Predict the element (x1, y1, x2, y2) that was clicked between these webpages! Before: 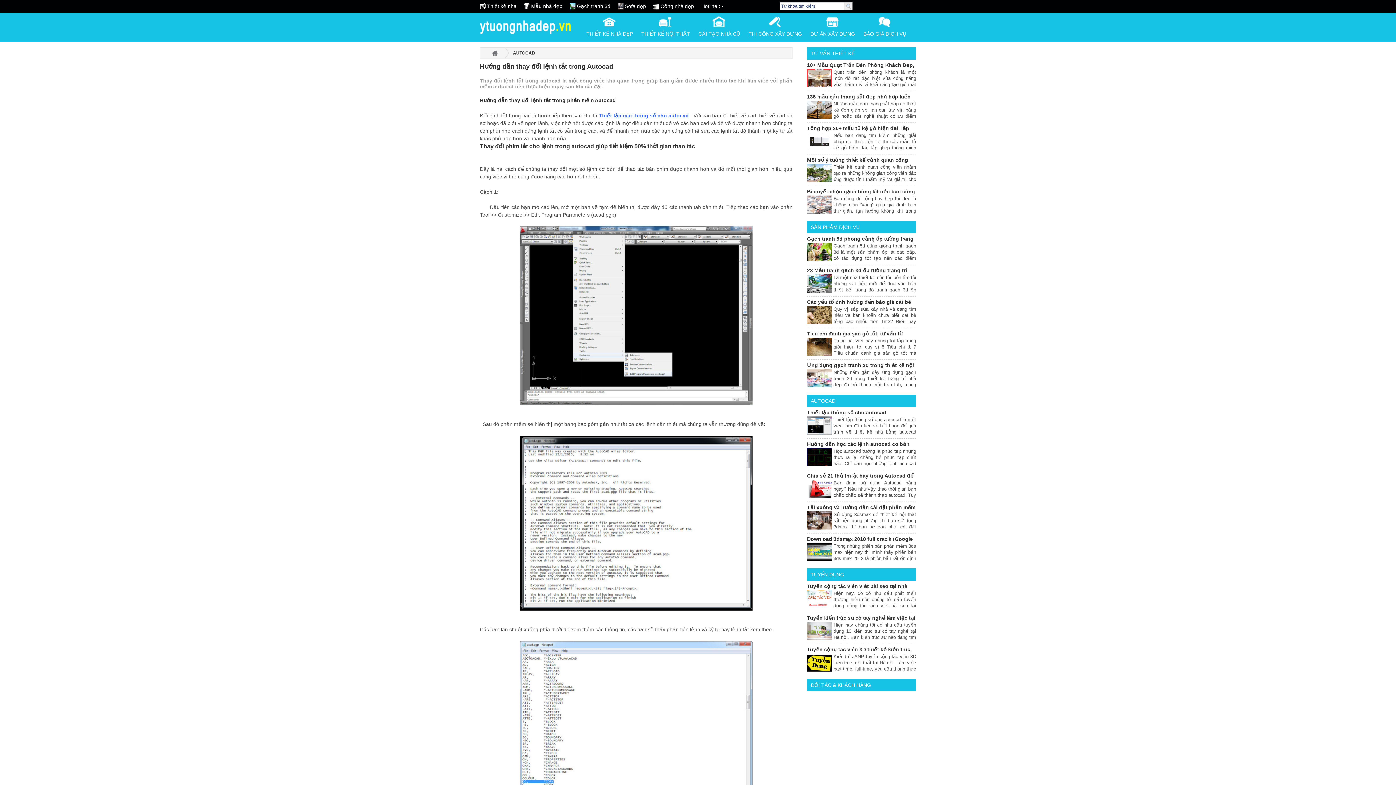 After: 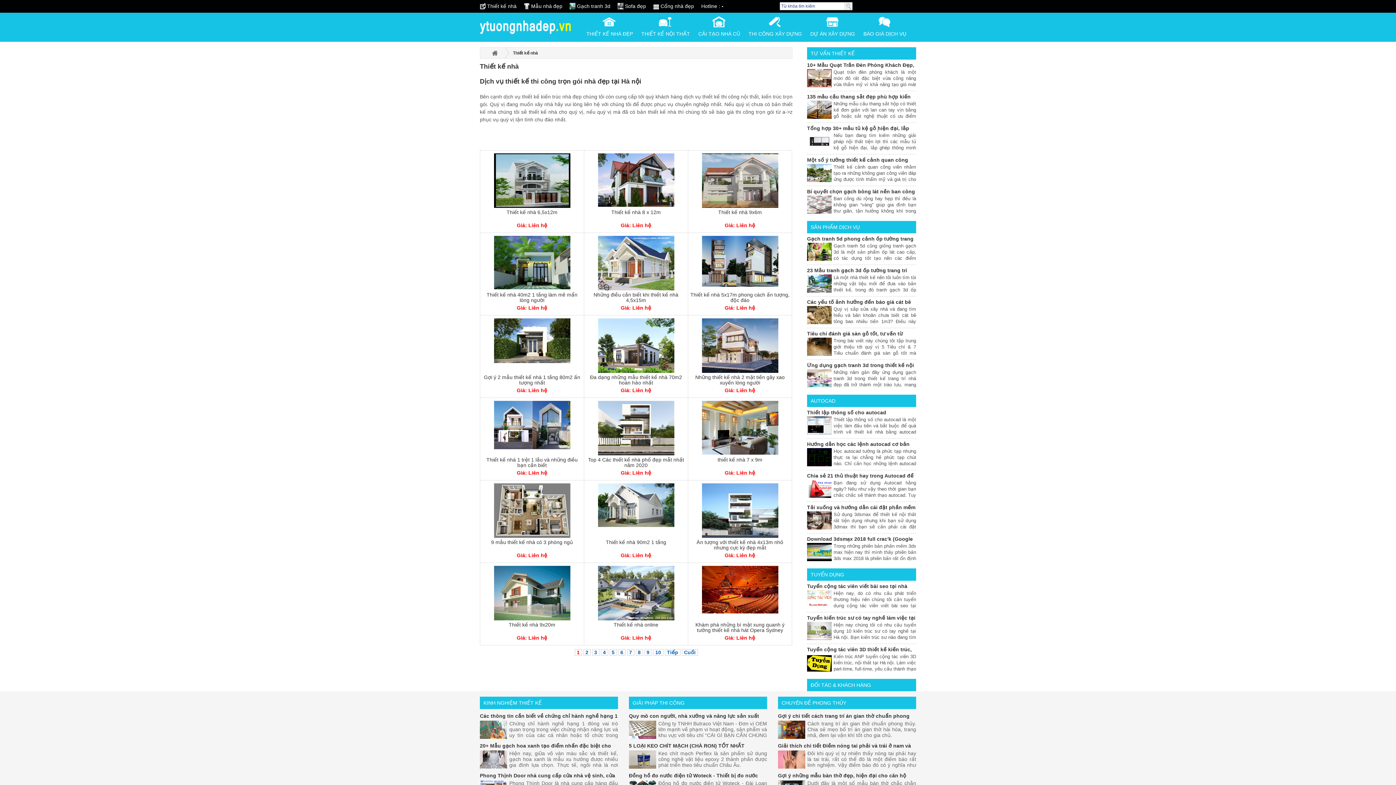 Action: bbox: (480, 0, 516, 12) label: Thiết kế nhà